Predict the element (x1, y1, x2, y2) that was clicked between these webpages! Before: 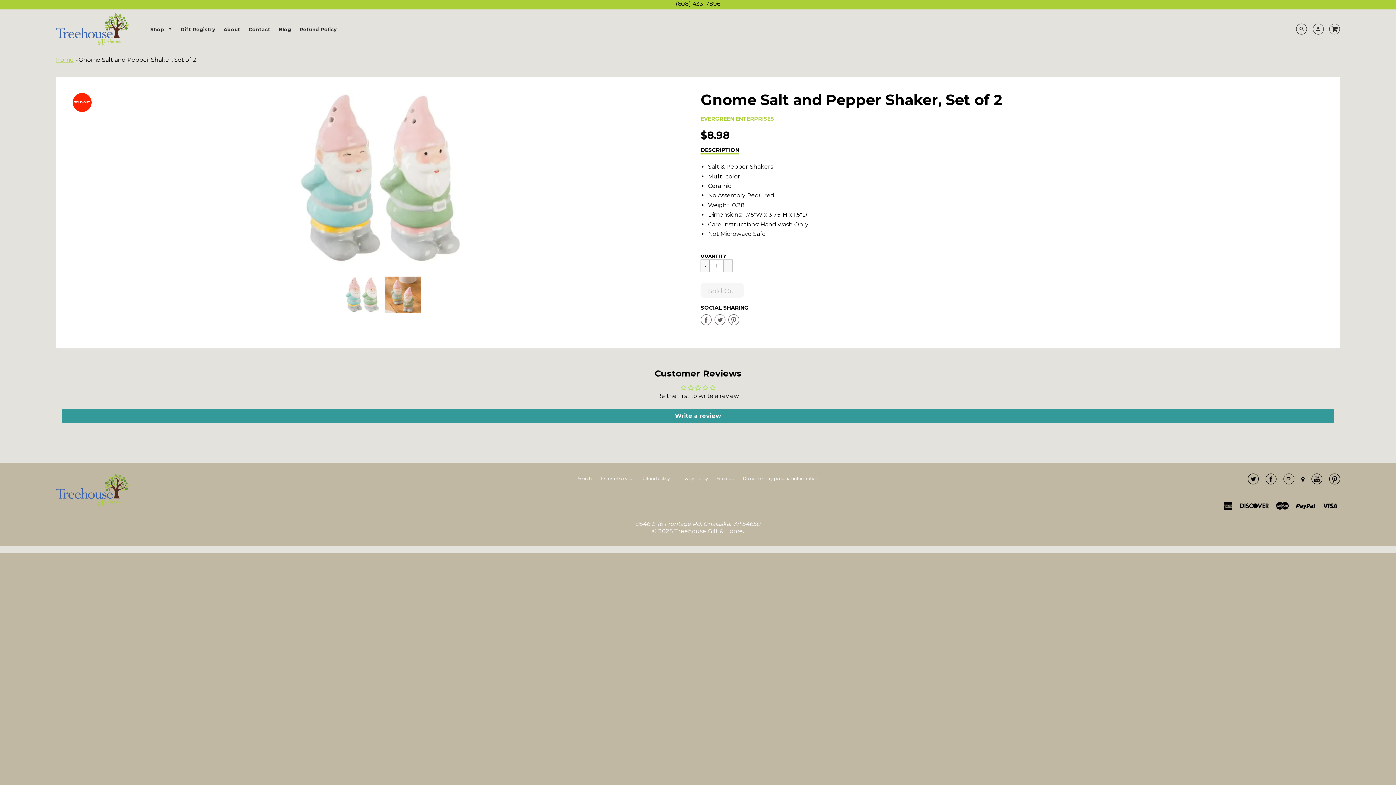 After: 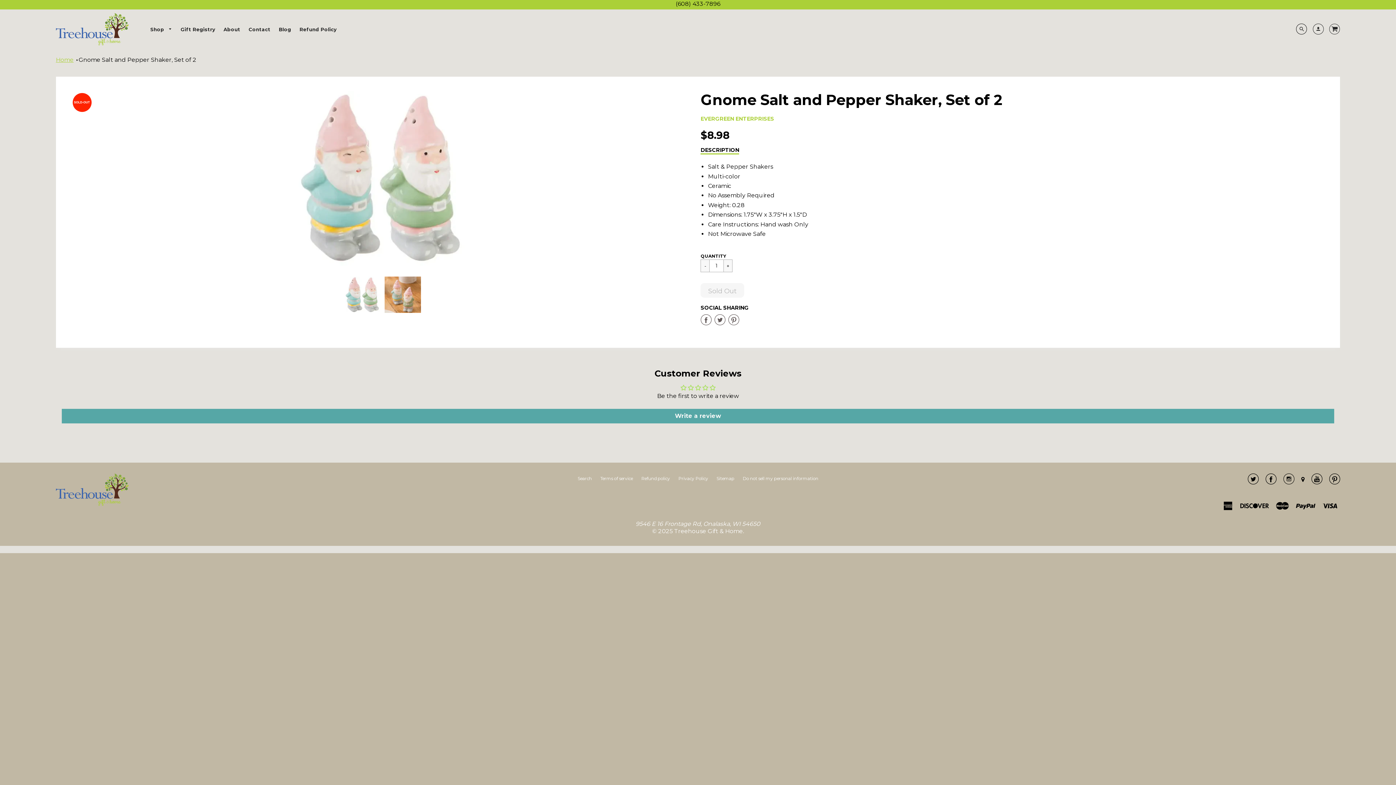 Action: bbox: (61, 409, 1334, 423) label: Write a review